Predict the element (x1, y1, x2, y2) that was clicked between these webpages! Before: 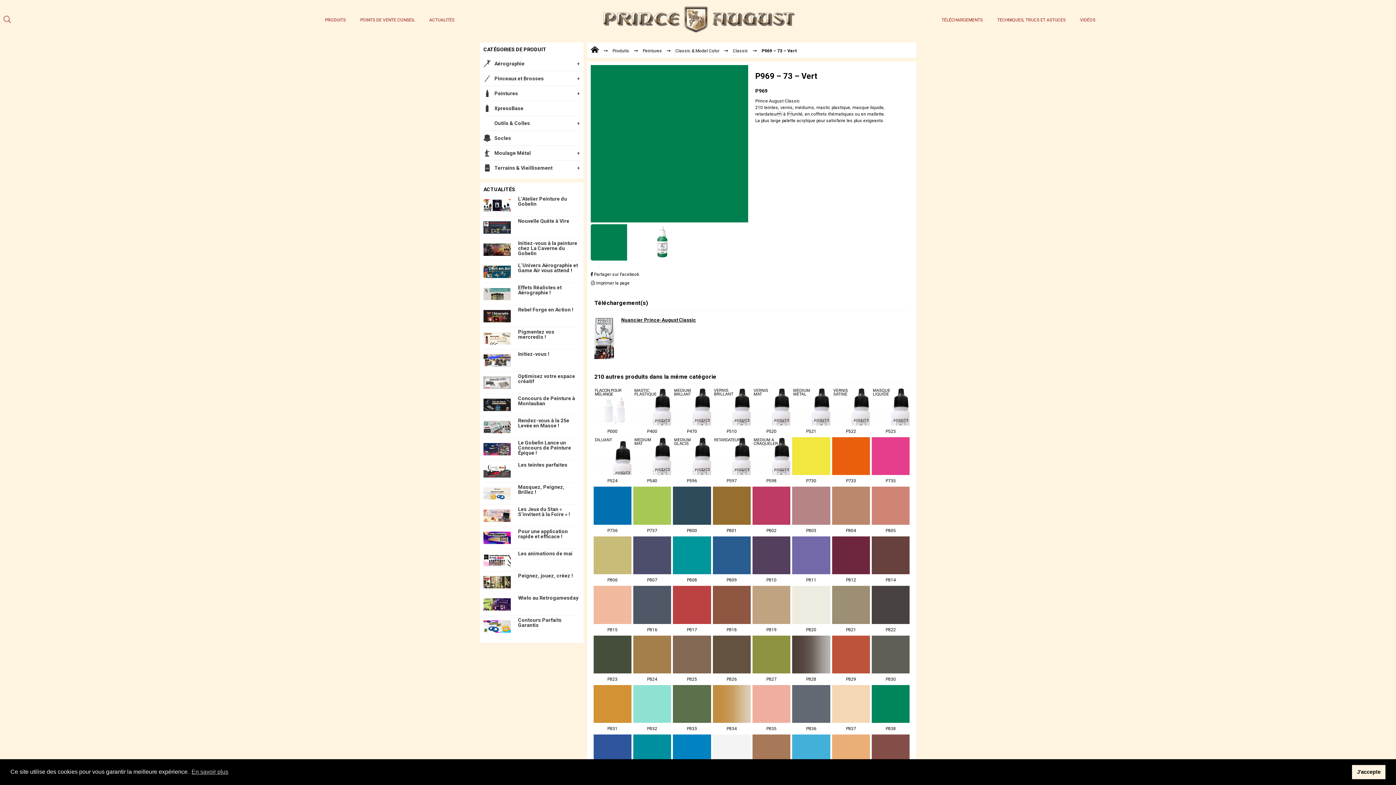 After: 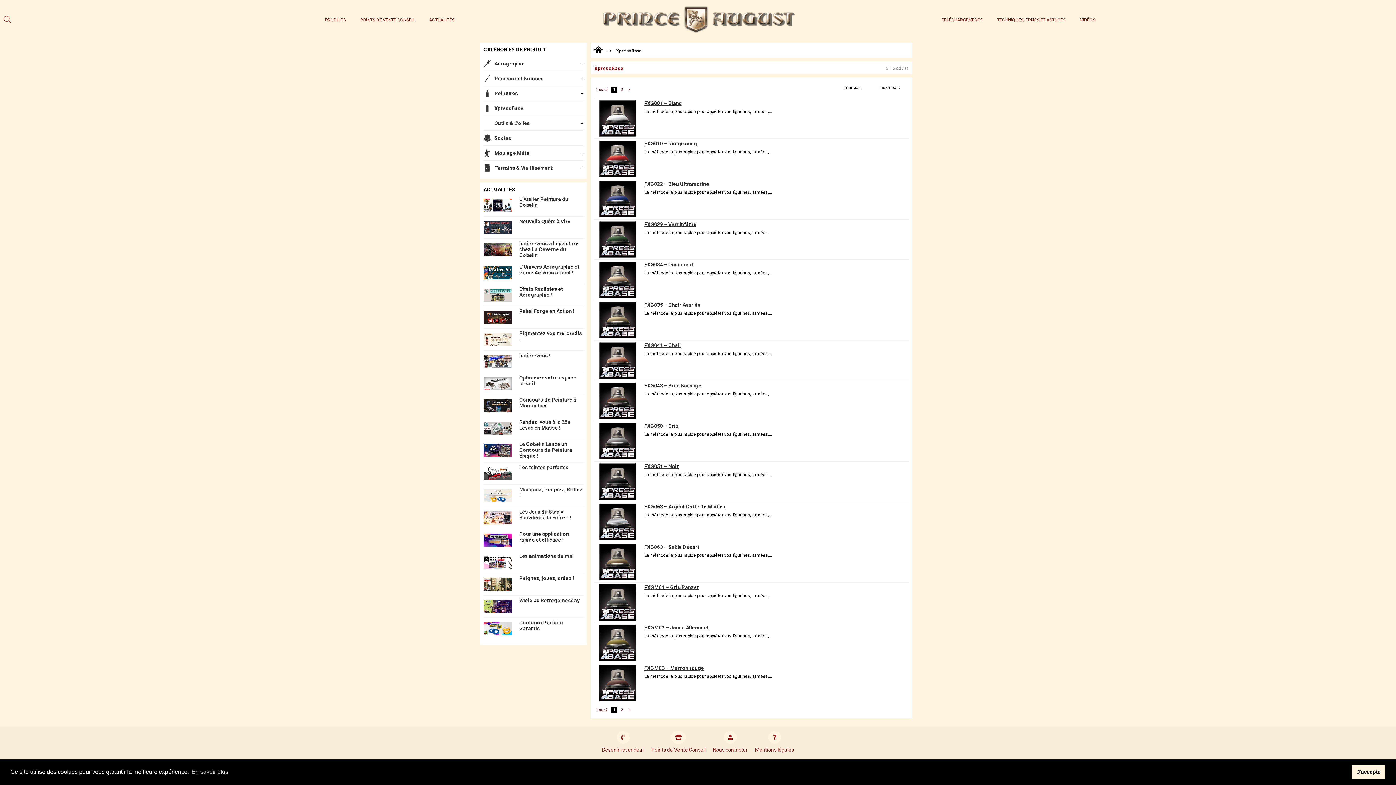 Action: label: XpressBase bbox: (483, 101, 580, 115)